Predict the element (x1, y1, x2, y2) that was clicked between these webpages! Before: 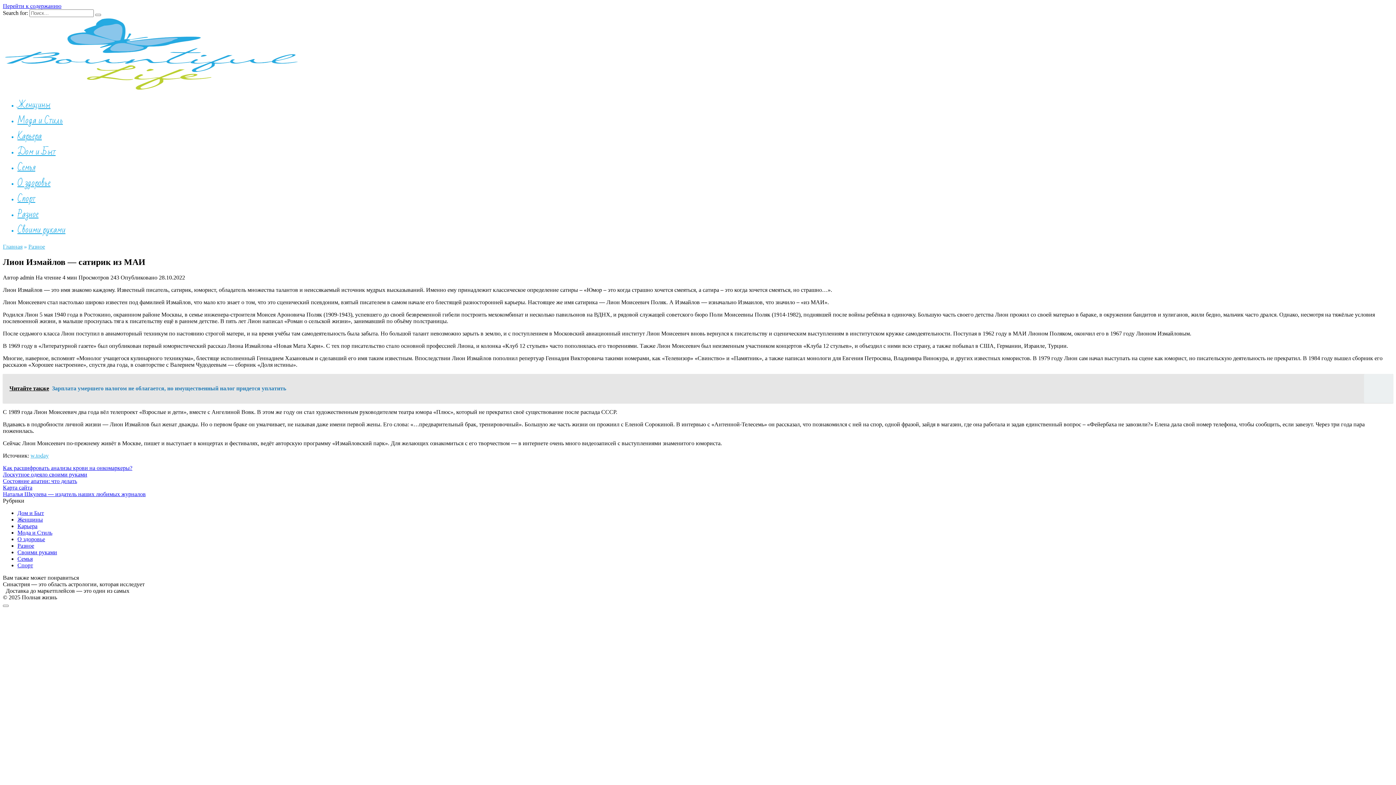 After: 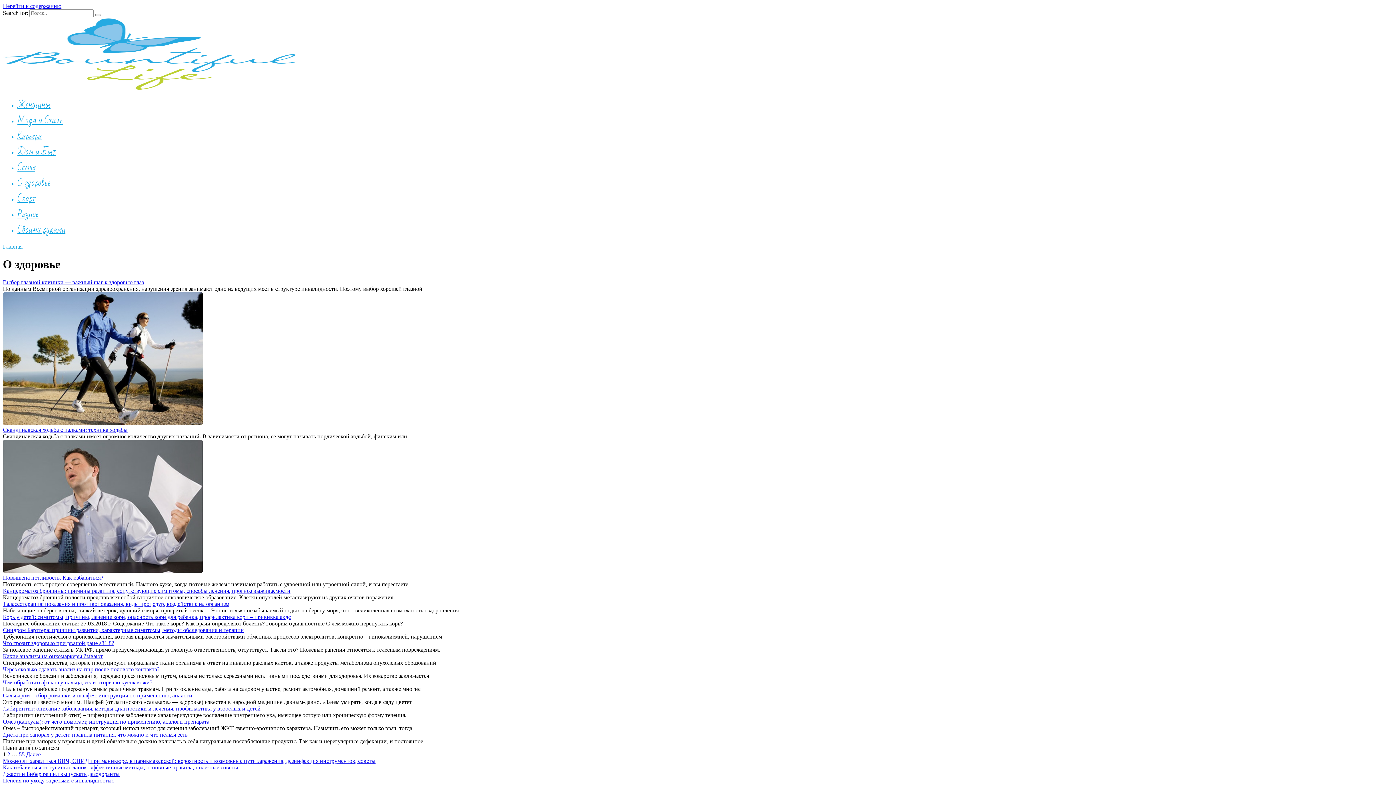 Action: label: О здоровье bbox: (17, 536, 45, 542)